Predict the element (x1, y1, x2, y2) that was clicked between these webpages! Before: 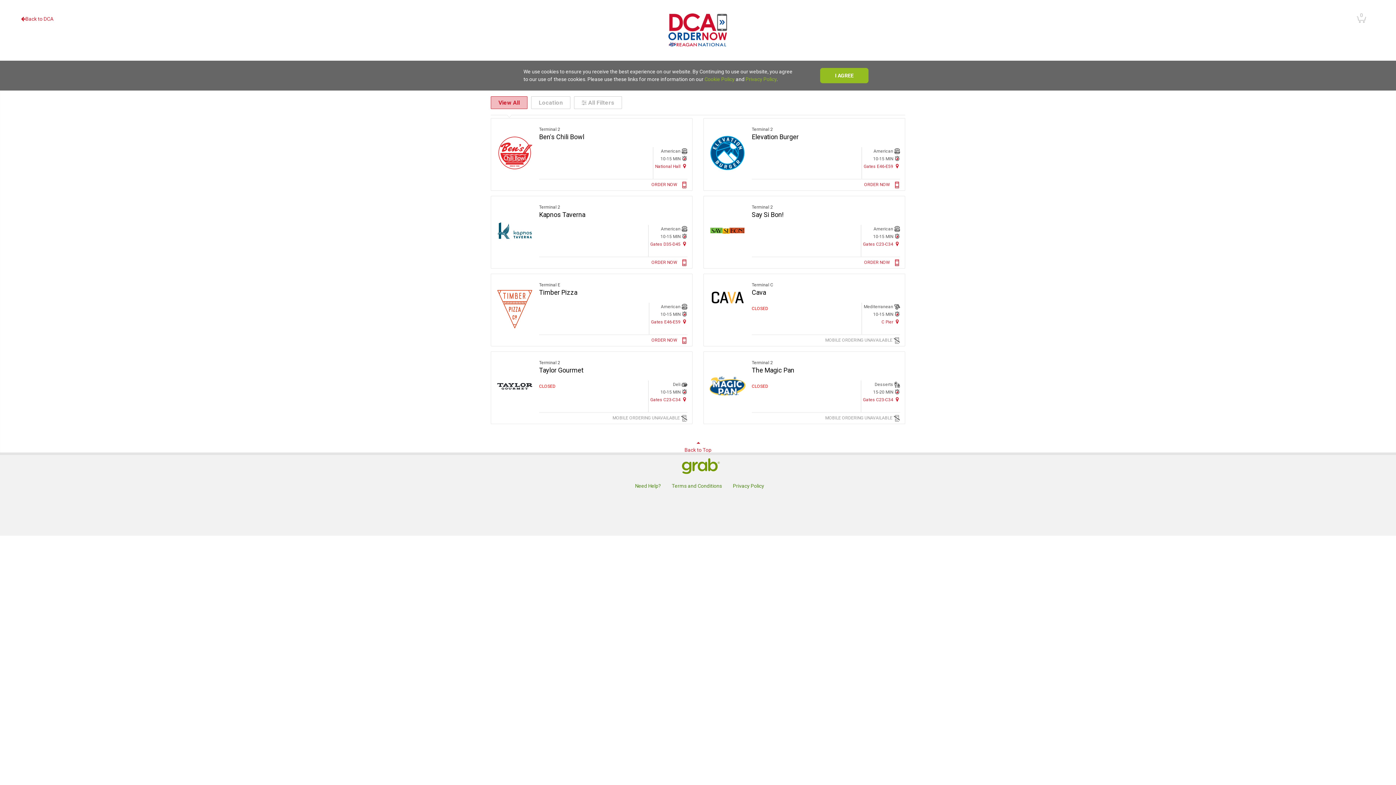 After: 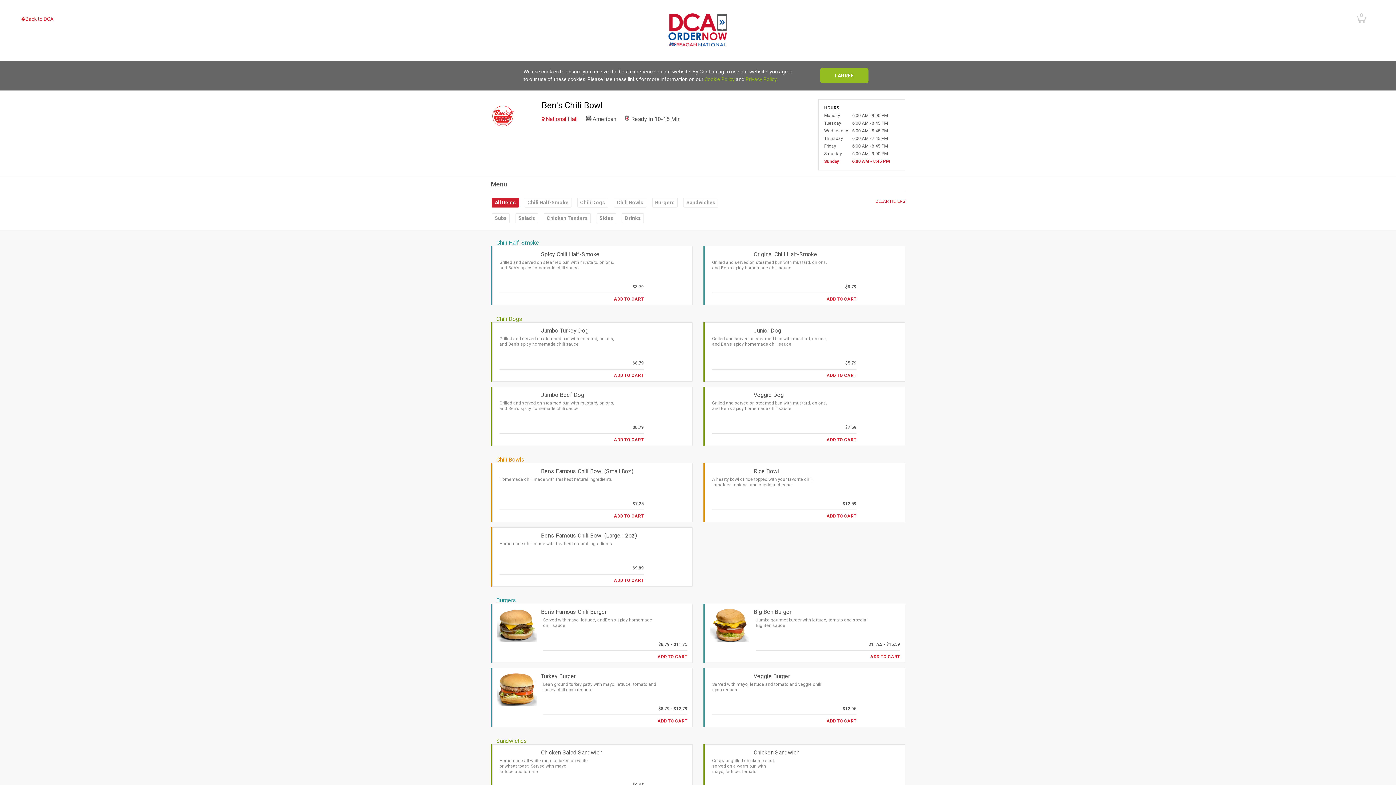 Action: bbox: (496, 123, 687, 186) label: Terminal 2

Ben's Chili Bowl

American 
10-15 MIN 
National Hall 
    
ORDER NOW 